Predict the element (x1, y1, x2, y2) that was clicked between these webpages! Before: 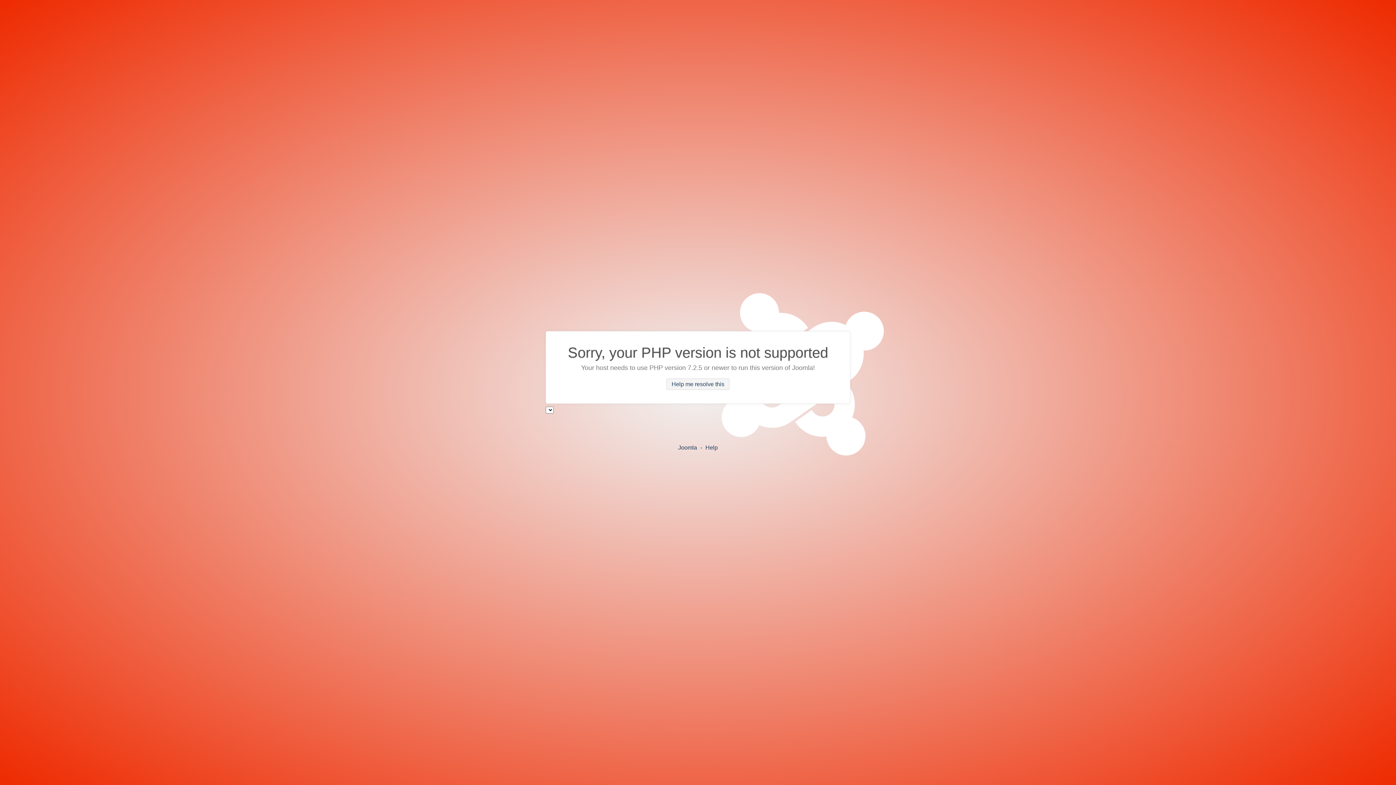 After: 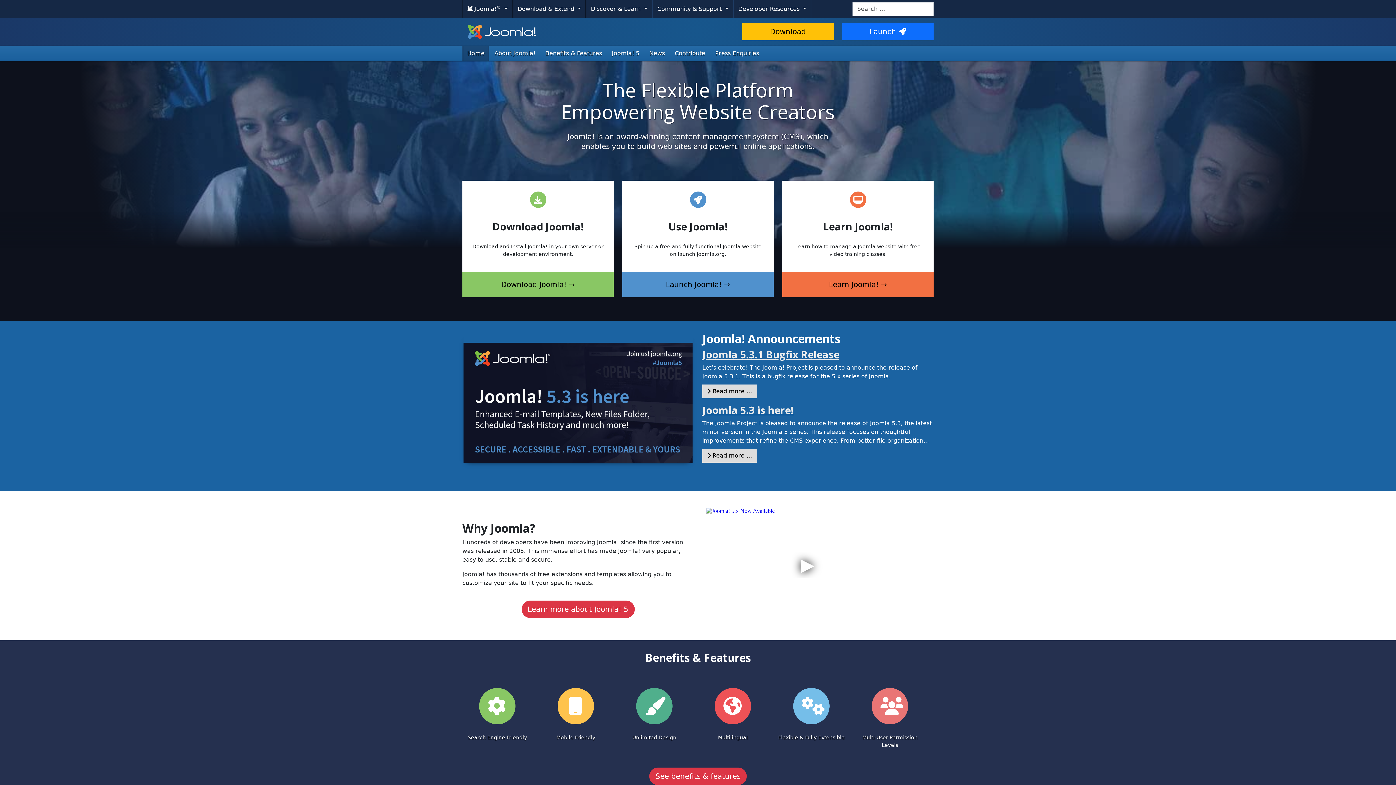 Action: bbox: (678, 444, 697, 450) label: Joomla